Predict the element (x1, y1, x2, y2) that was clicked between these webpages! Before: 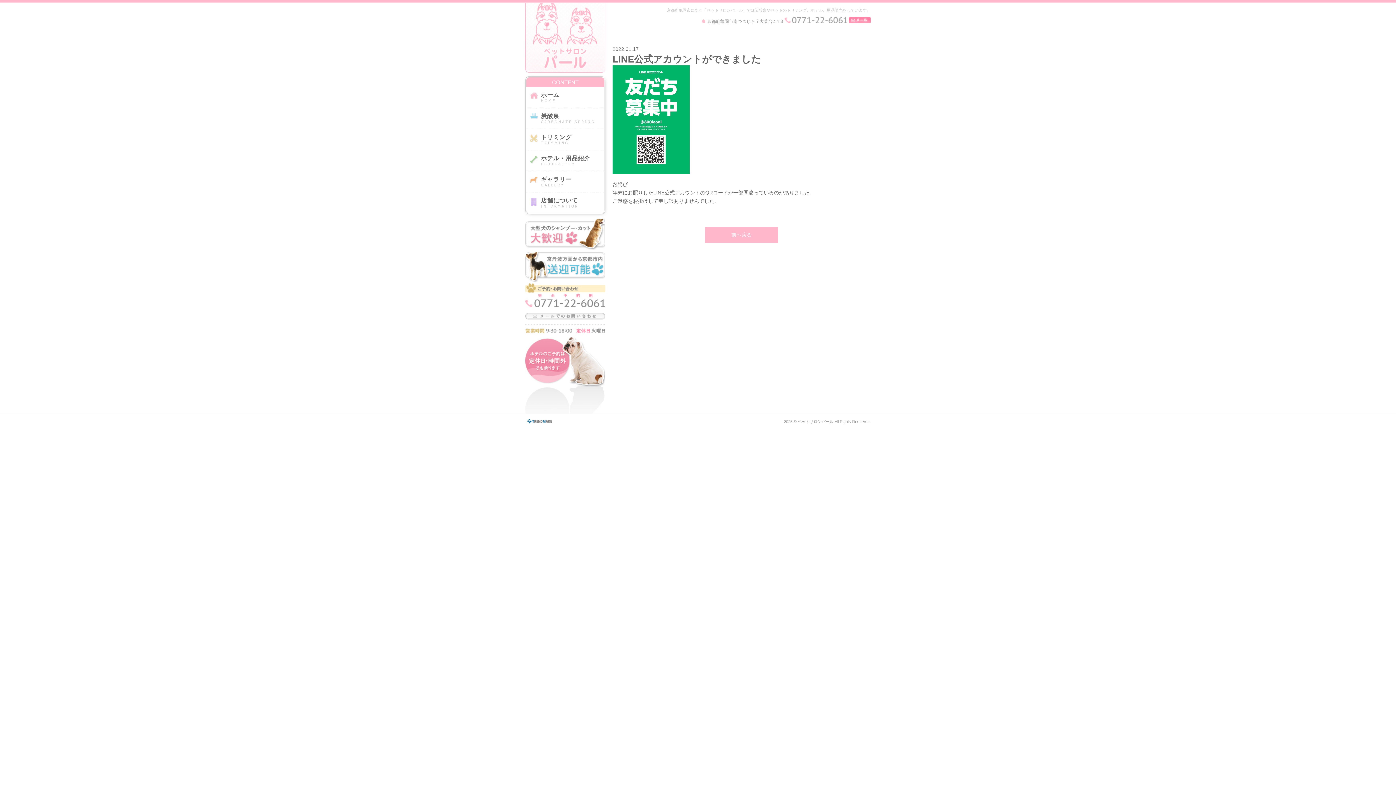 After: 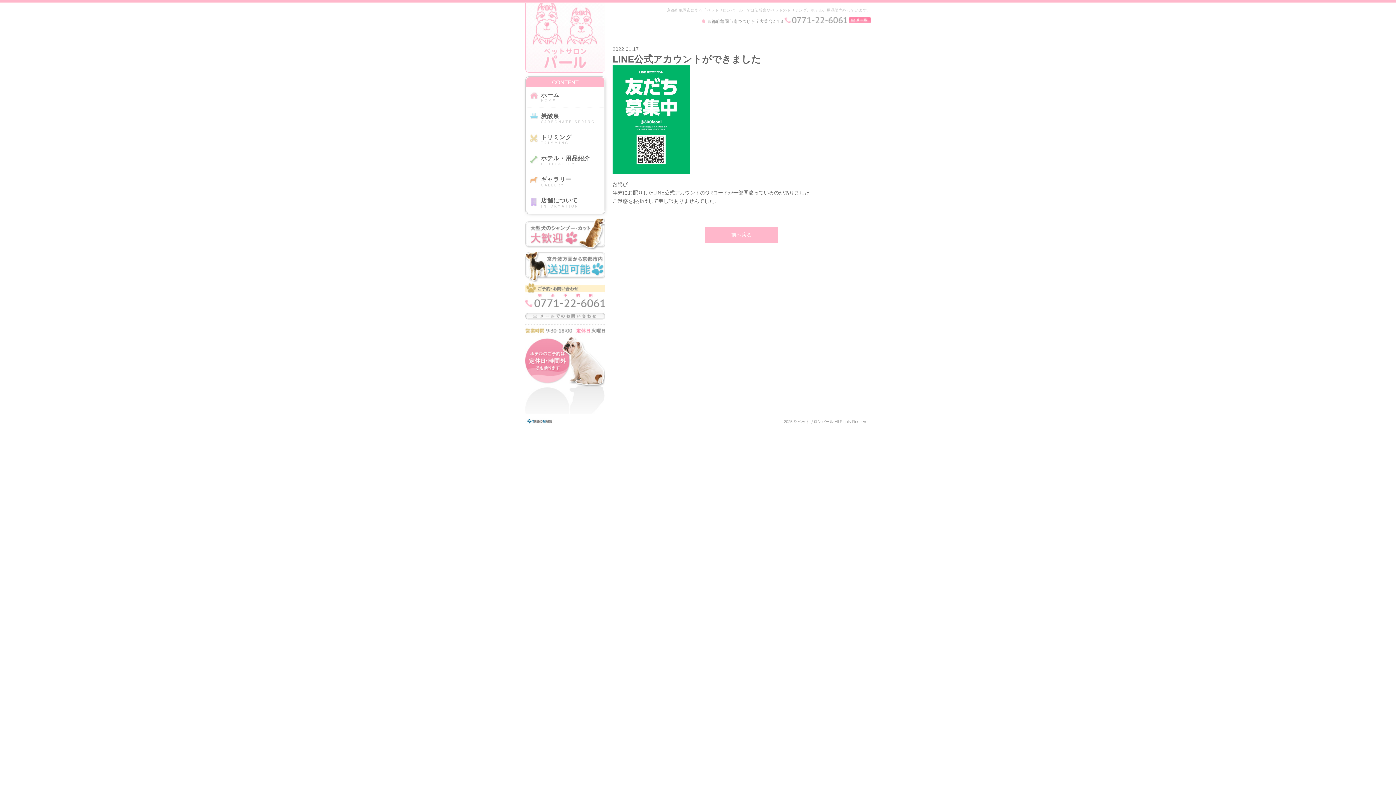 Action: bbox: (784, 17, 847, 23)